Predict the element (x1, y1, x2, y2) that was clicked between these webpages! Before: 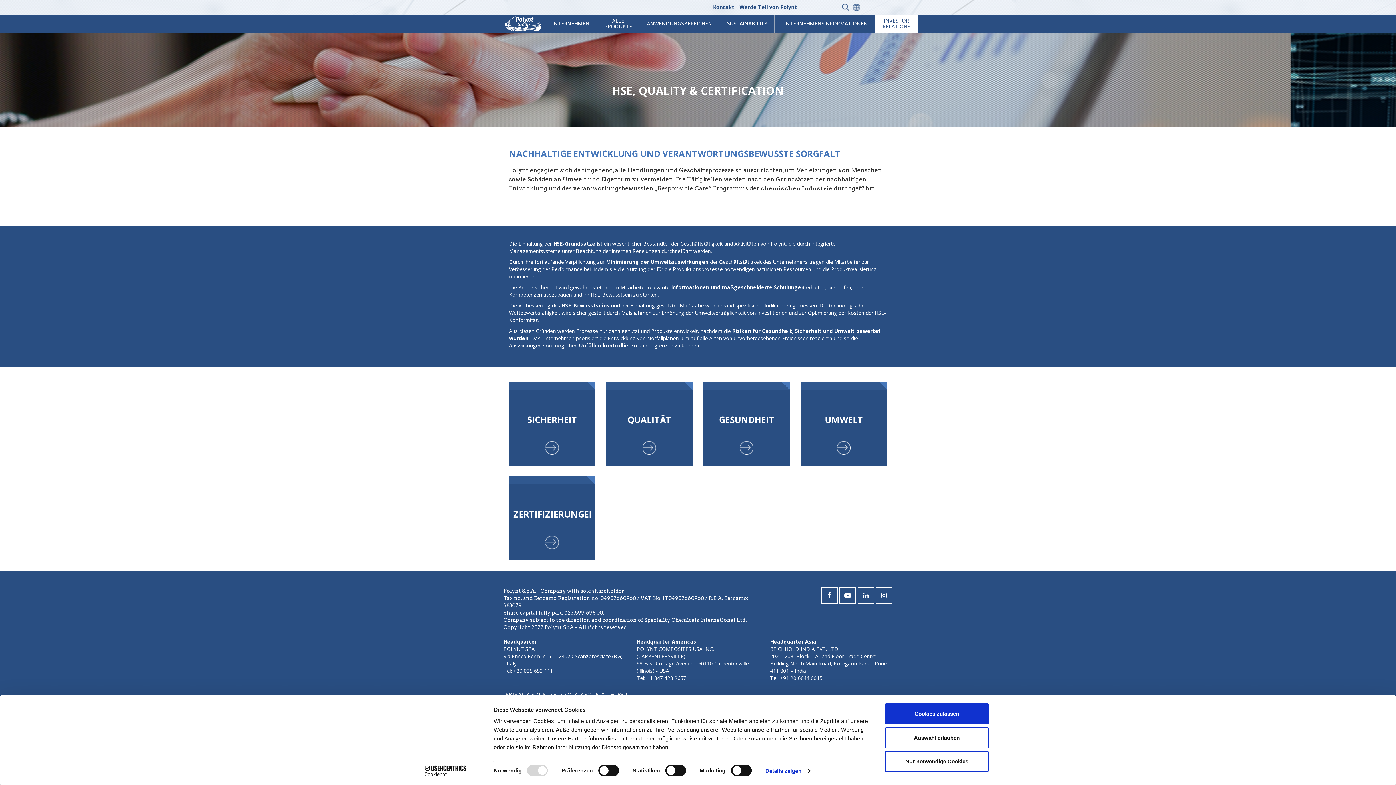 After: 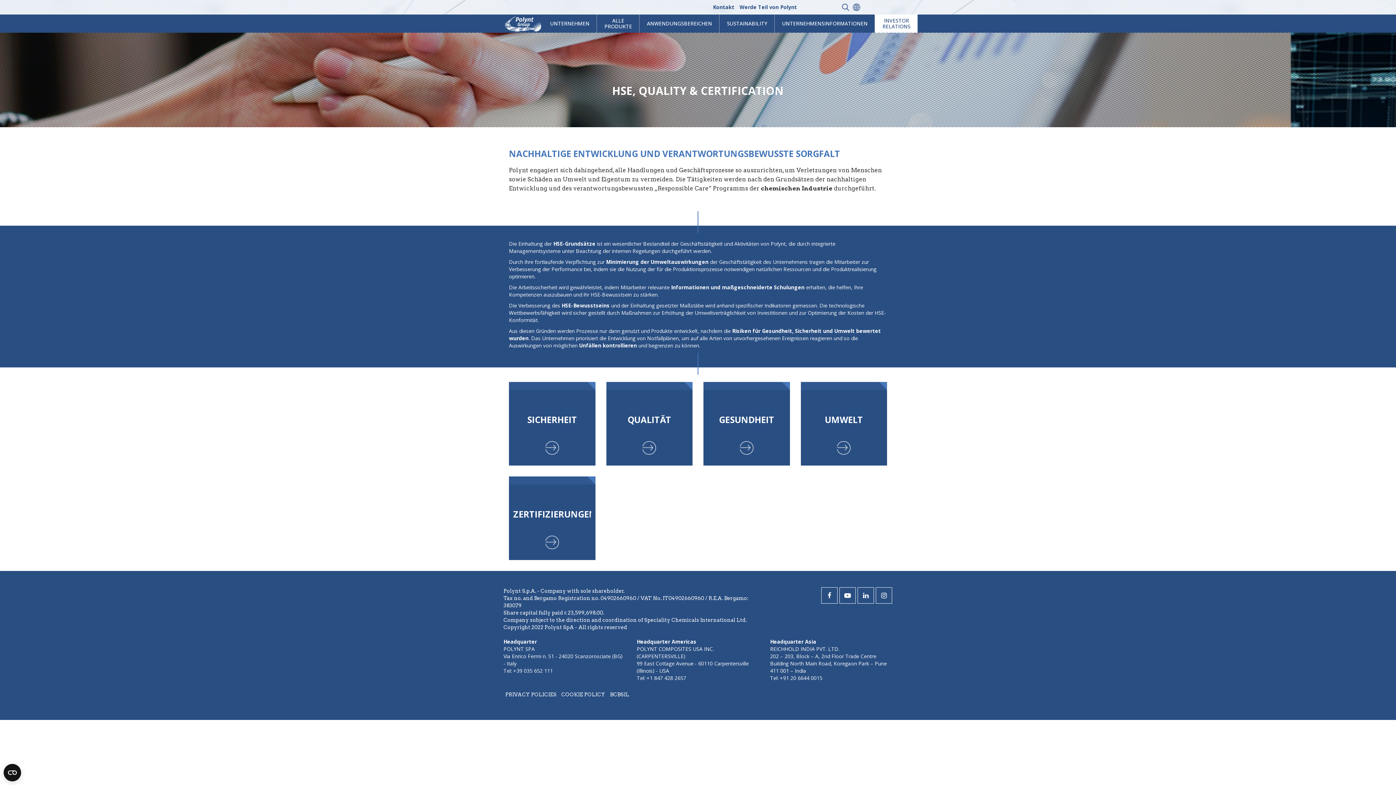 Action: label: Cookies zulassen bbox: (885, 703, 989, 724)